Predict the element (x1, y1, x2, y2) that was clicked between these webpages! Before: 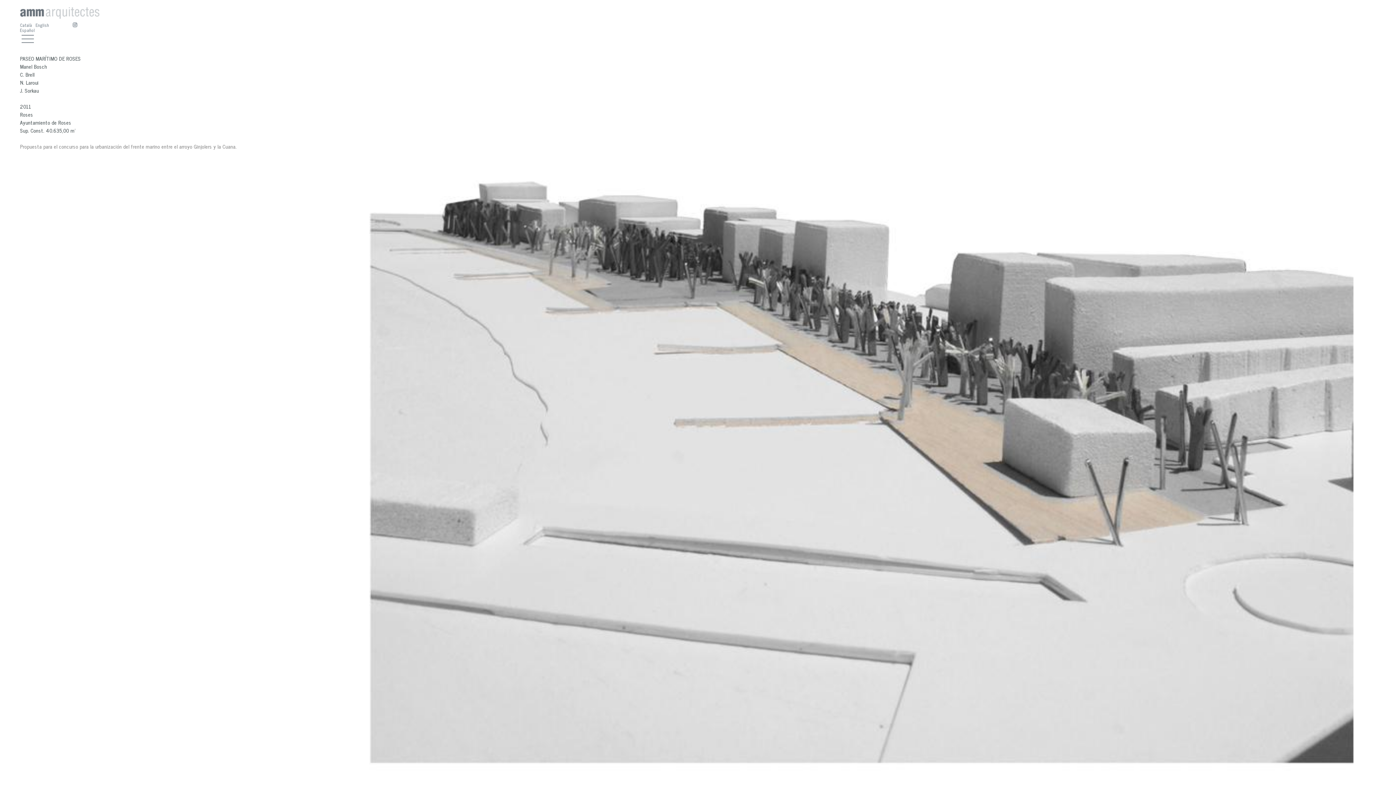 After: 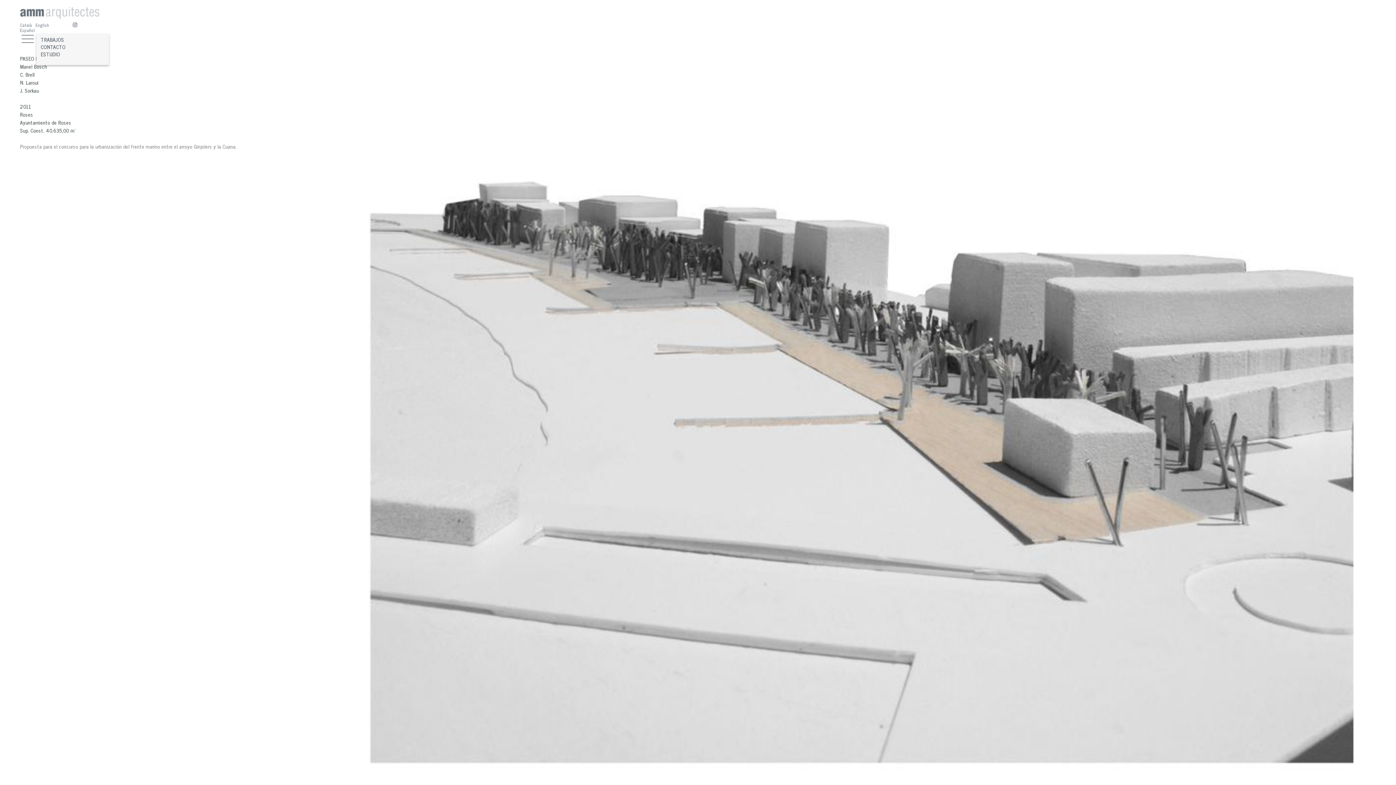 Action: bbox: (20, 33, 35, 44)